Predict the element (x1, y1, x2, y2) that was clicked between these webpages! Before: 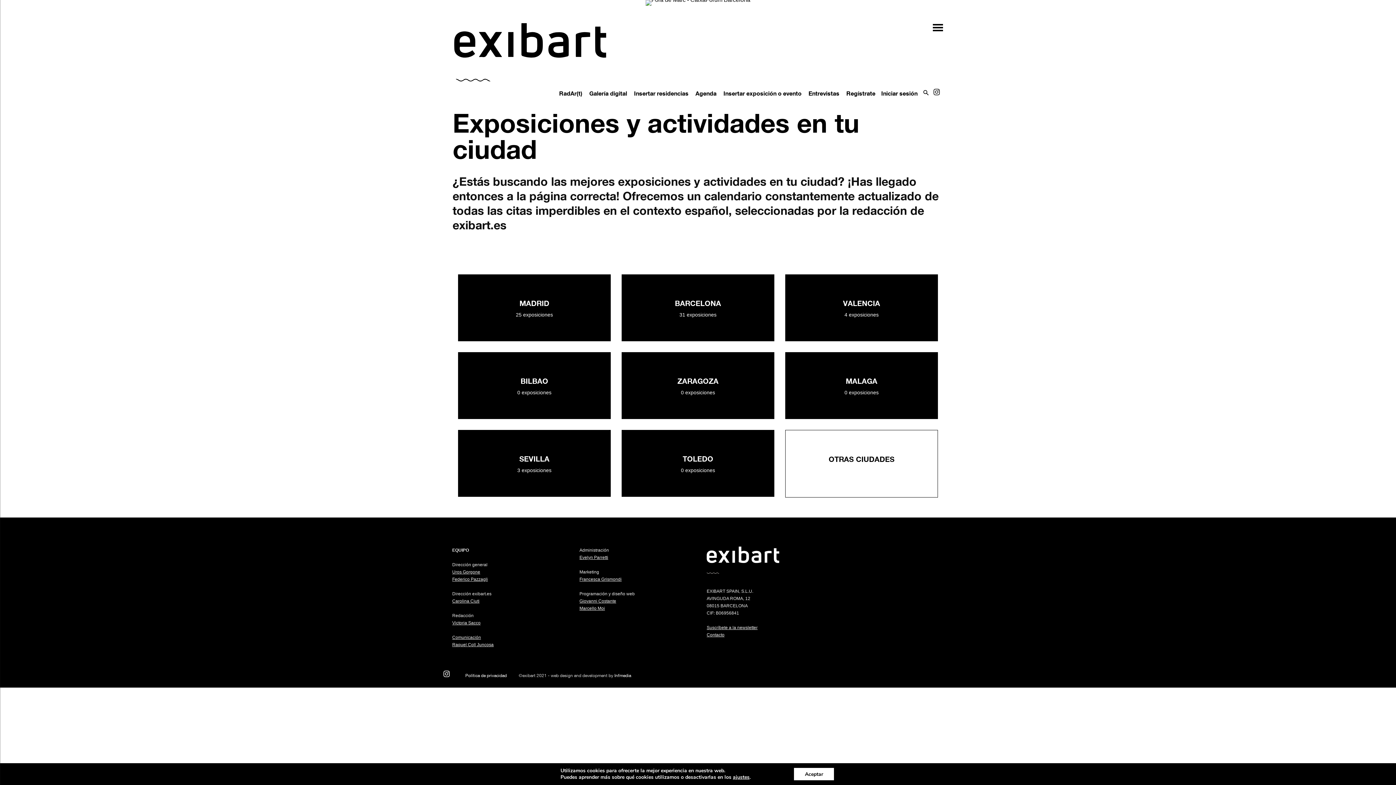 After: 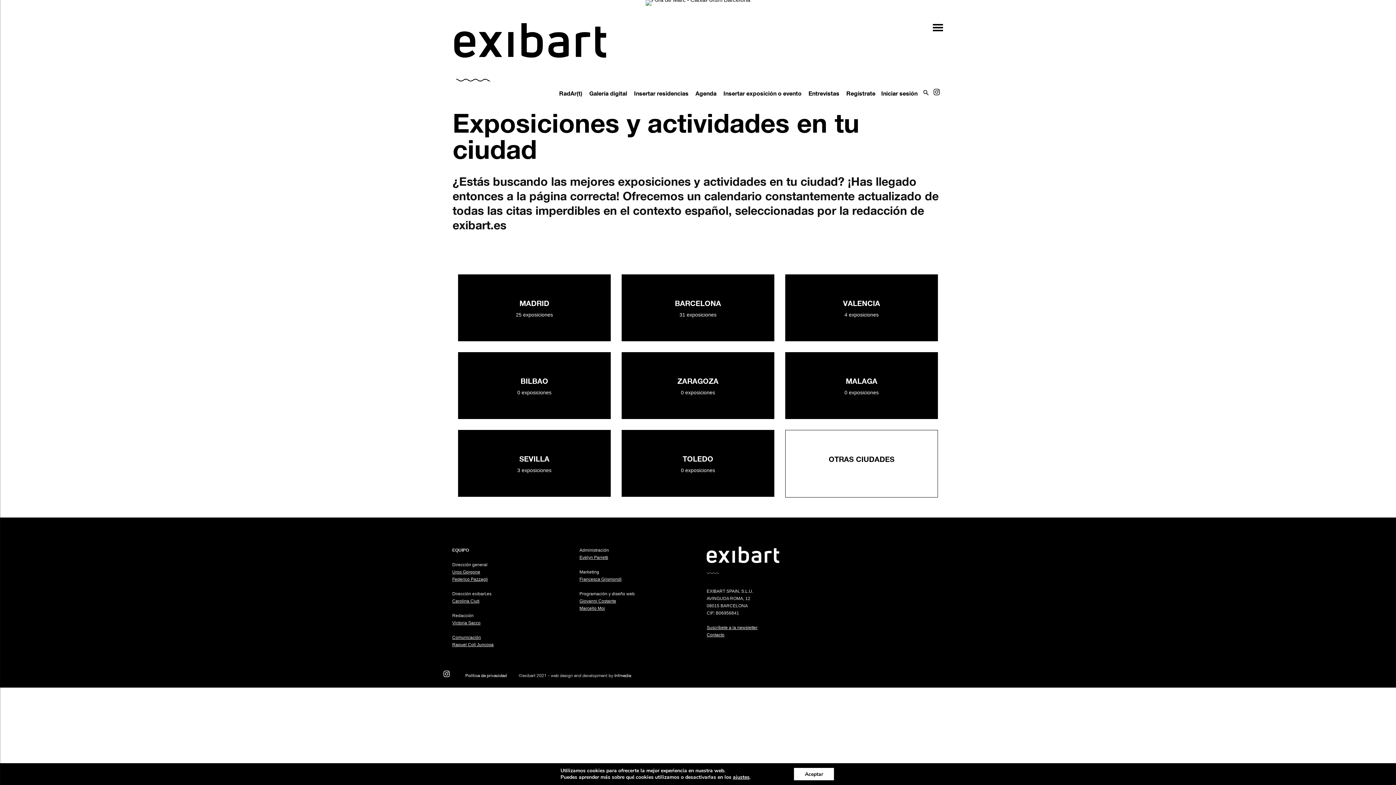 Action: bbox: (579, 577, 621, 582) label: Francesca Grismondi